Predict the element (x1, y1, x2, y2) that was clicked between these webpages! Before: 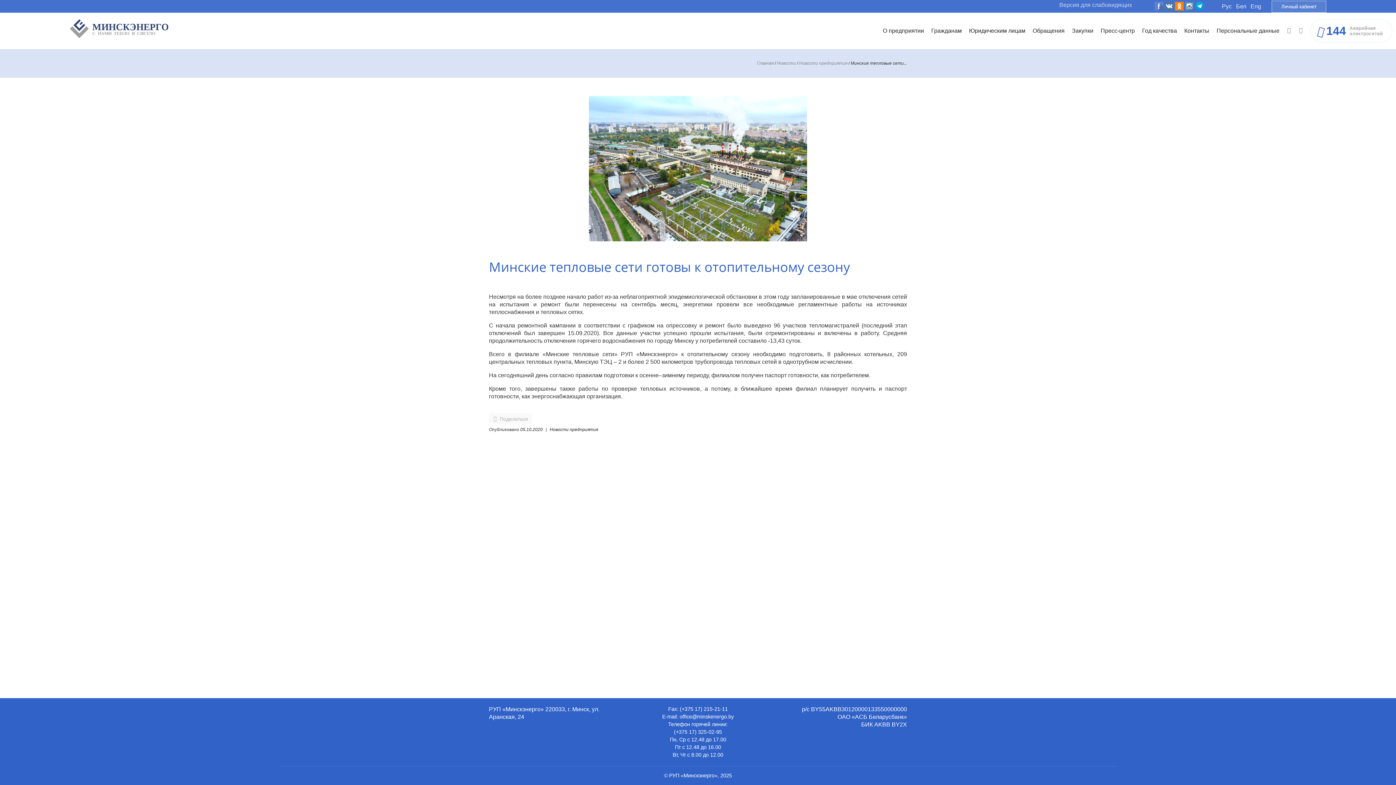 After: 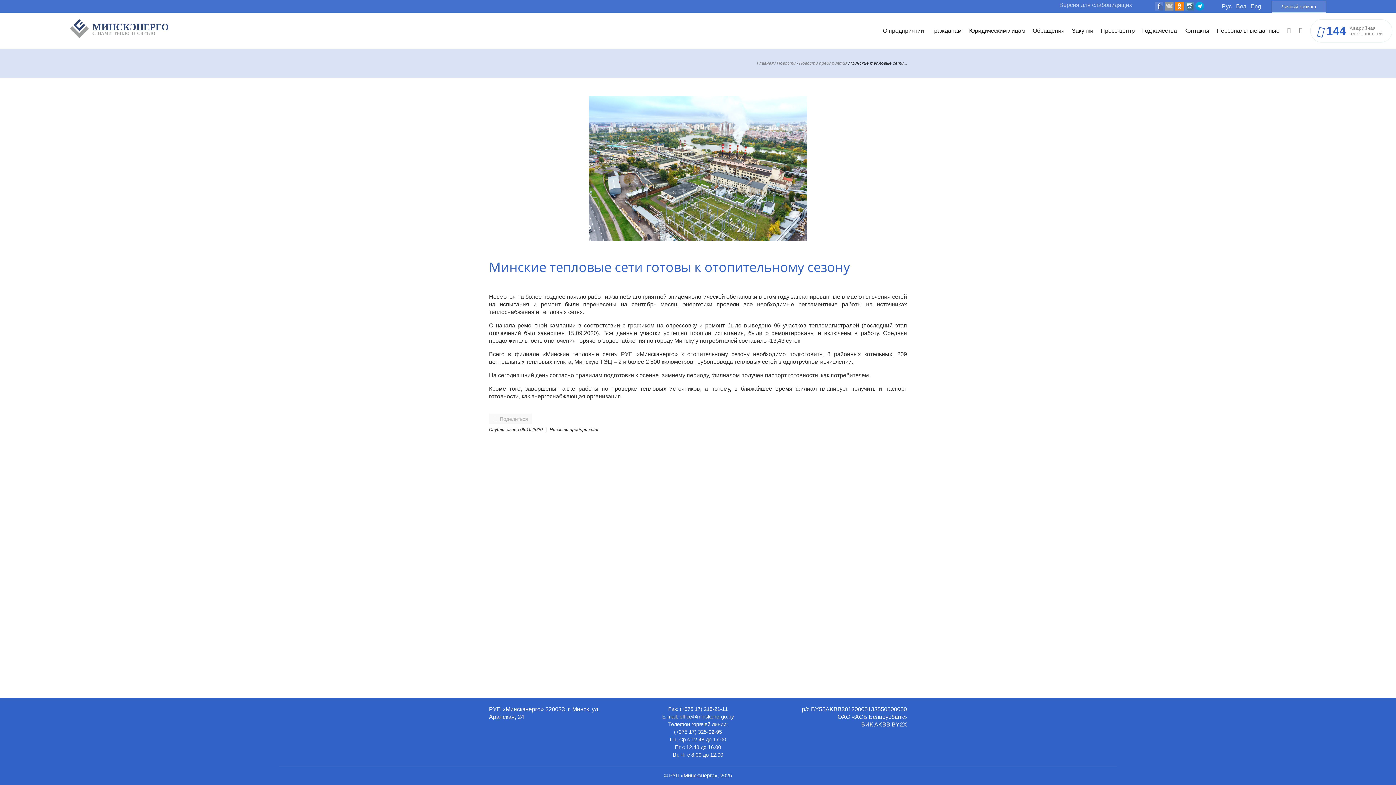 Action: bbox: (1165, 1, 1173, 10)